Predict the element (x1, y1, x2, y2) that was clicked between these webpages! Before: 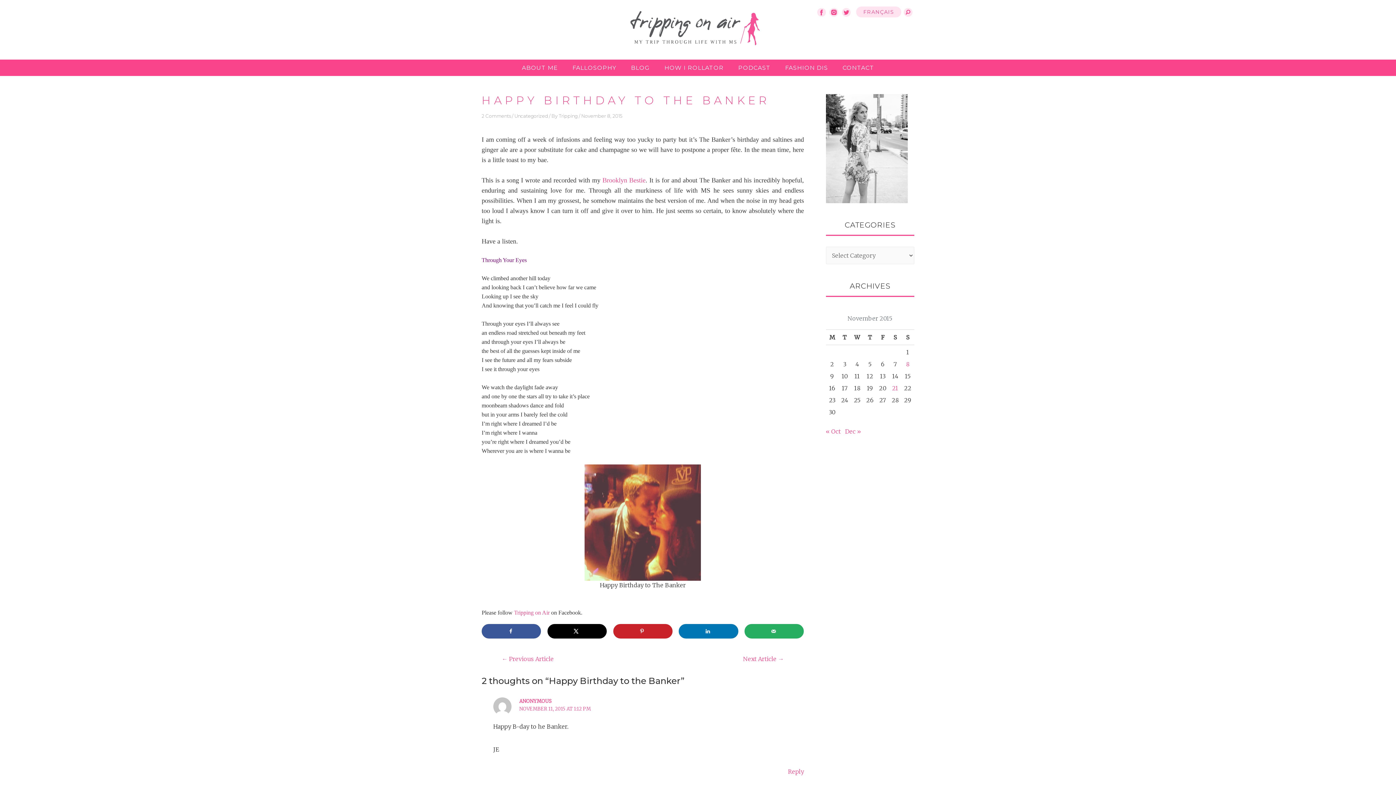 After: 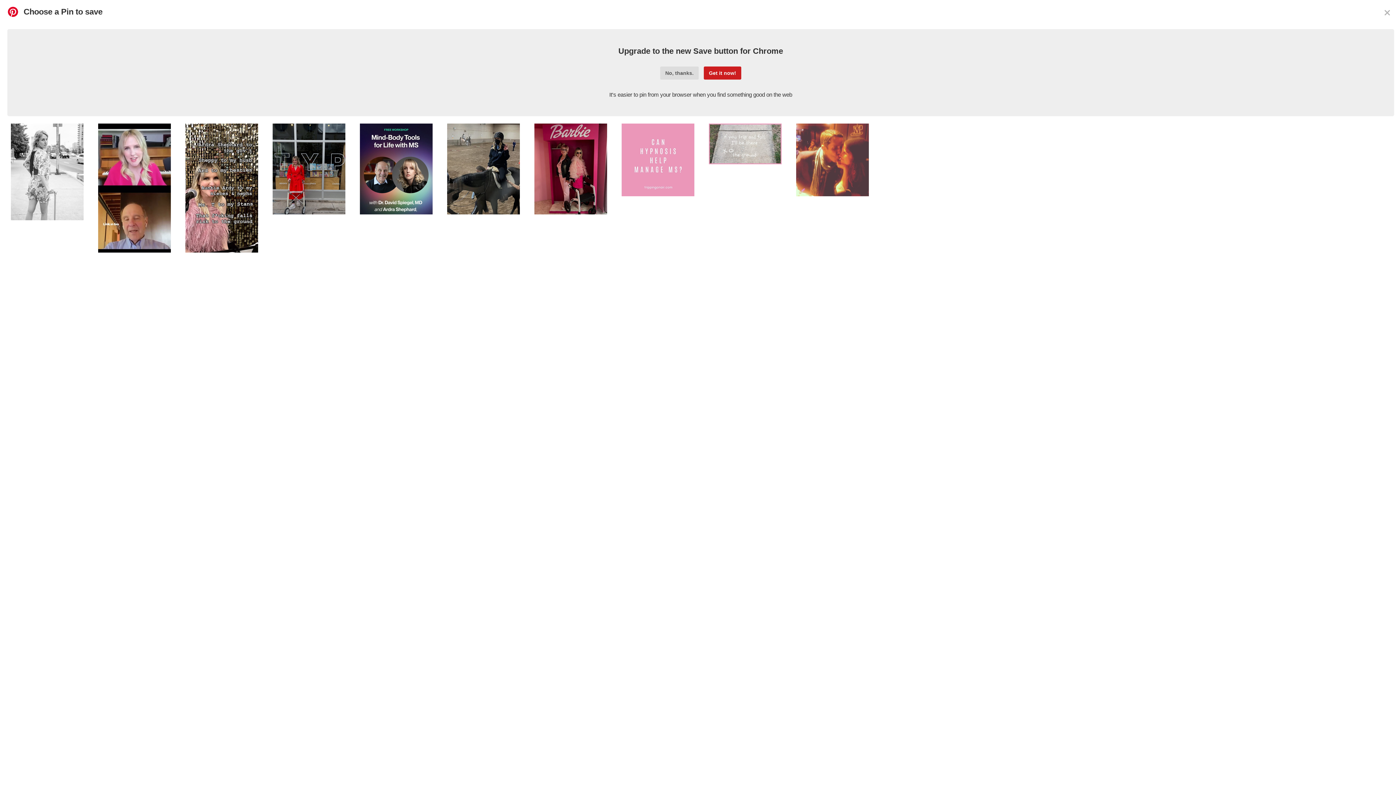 Action: bbox: (613, 624, 672, 639) label: Save to Pinterest